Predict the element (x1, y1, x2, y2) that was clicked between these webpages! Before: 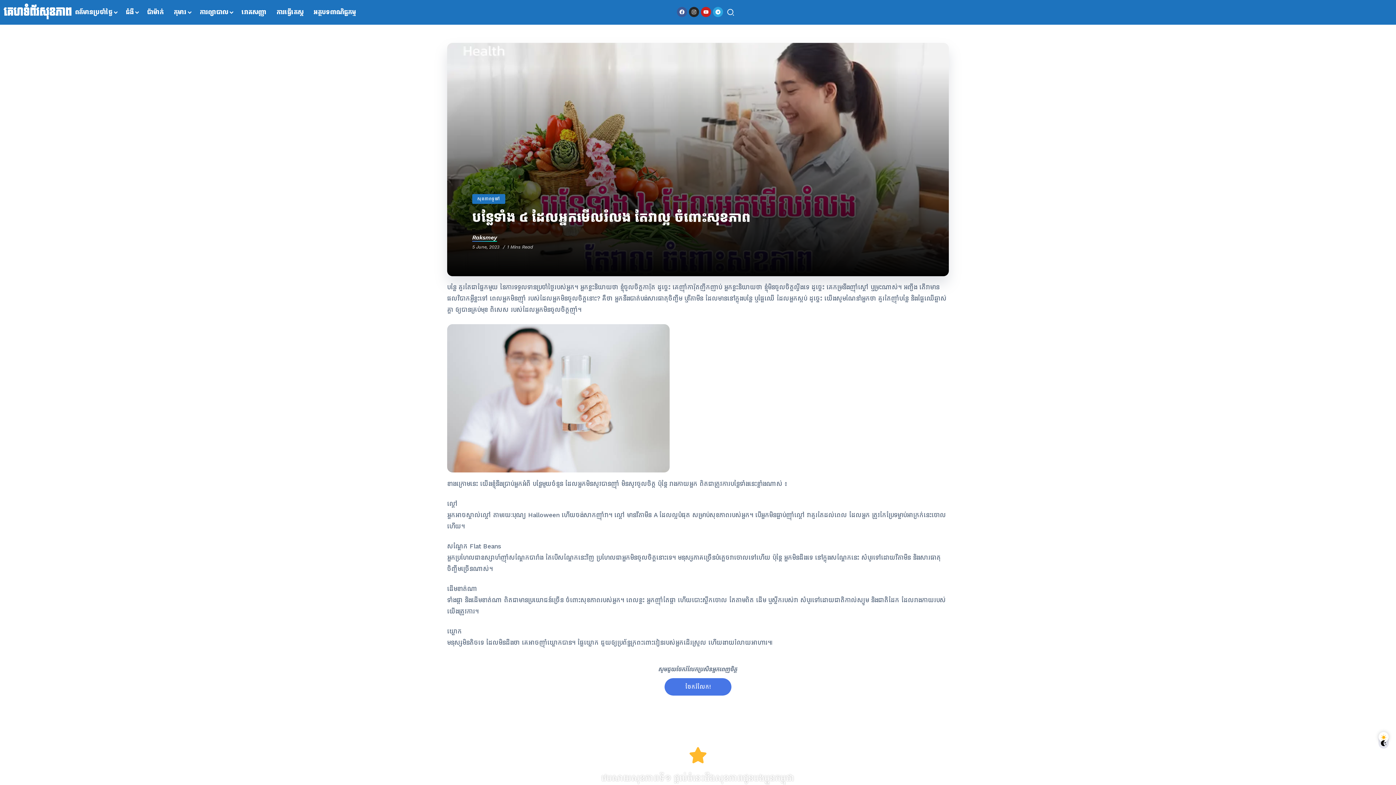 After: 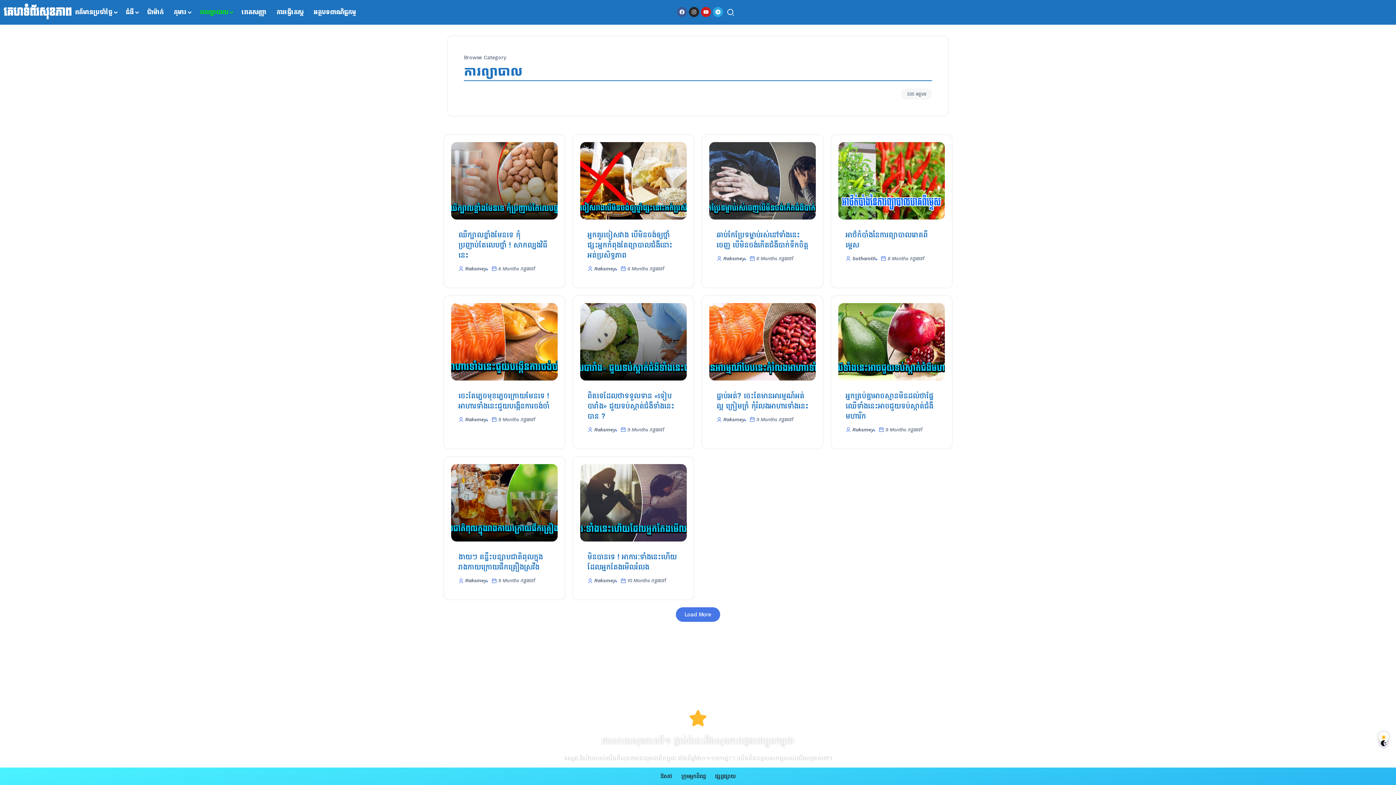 Action: label: ការព្យាបាល bbox: (196, 5, 234, 18)